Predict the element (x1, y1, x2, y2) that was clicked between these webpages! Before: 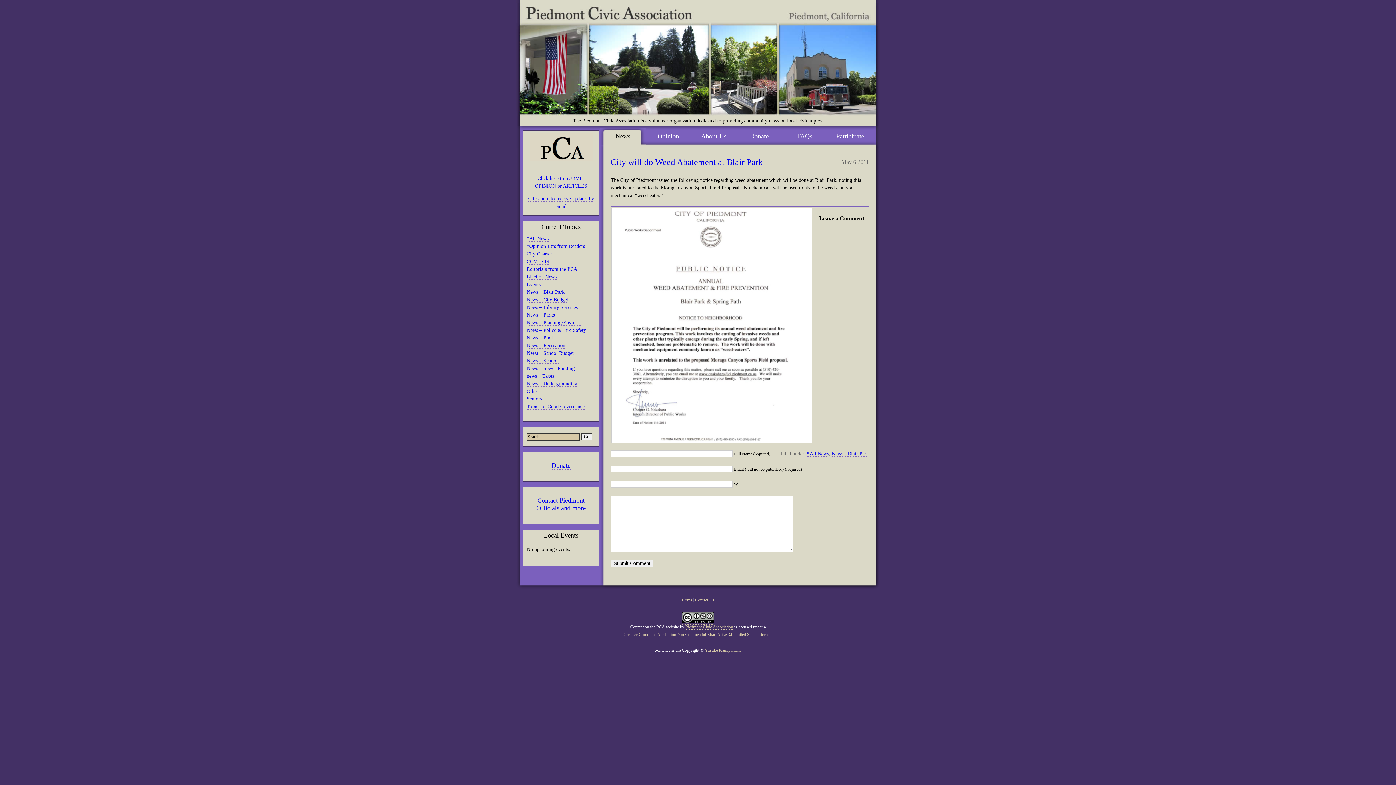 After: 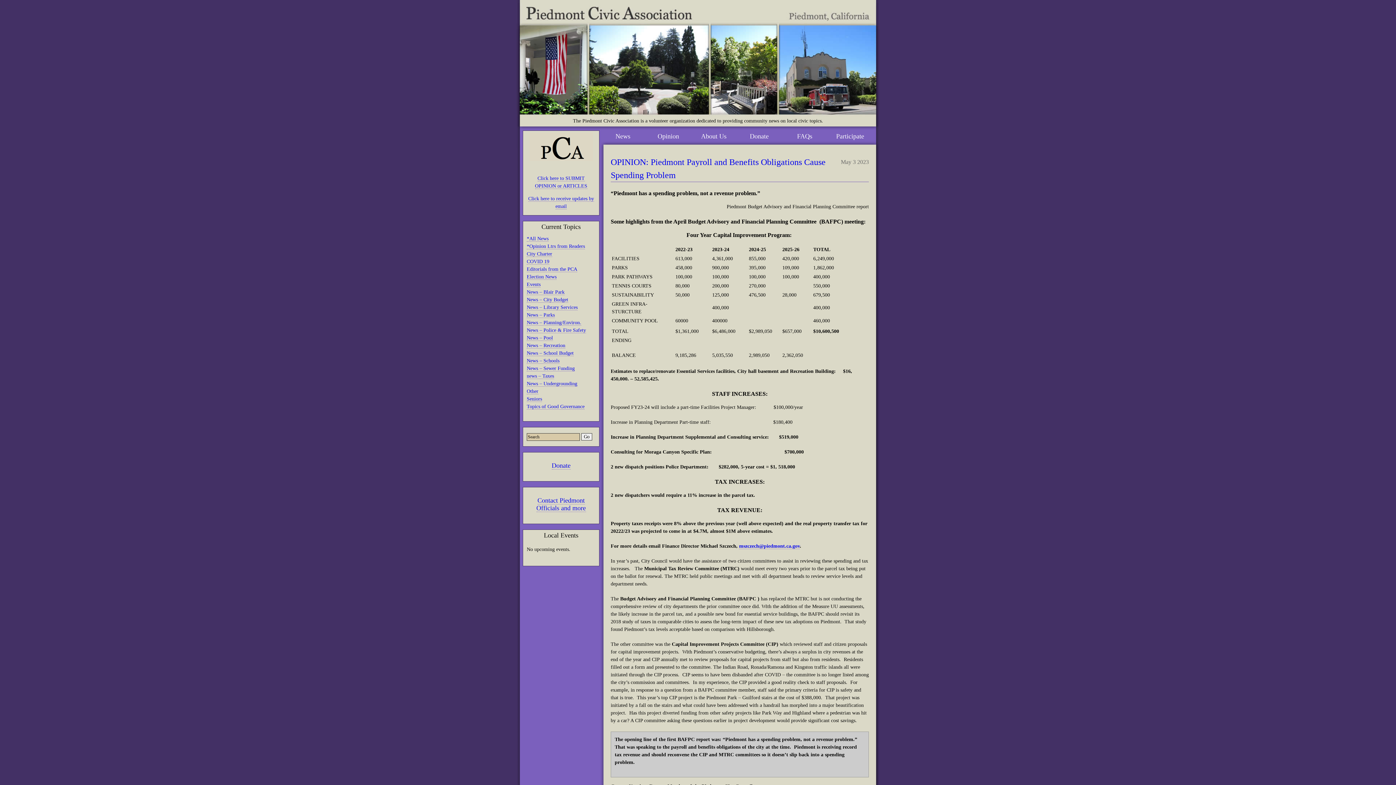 Action: bbox: (526, 335, 553, 341) label: News – Pool